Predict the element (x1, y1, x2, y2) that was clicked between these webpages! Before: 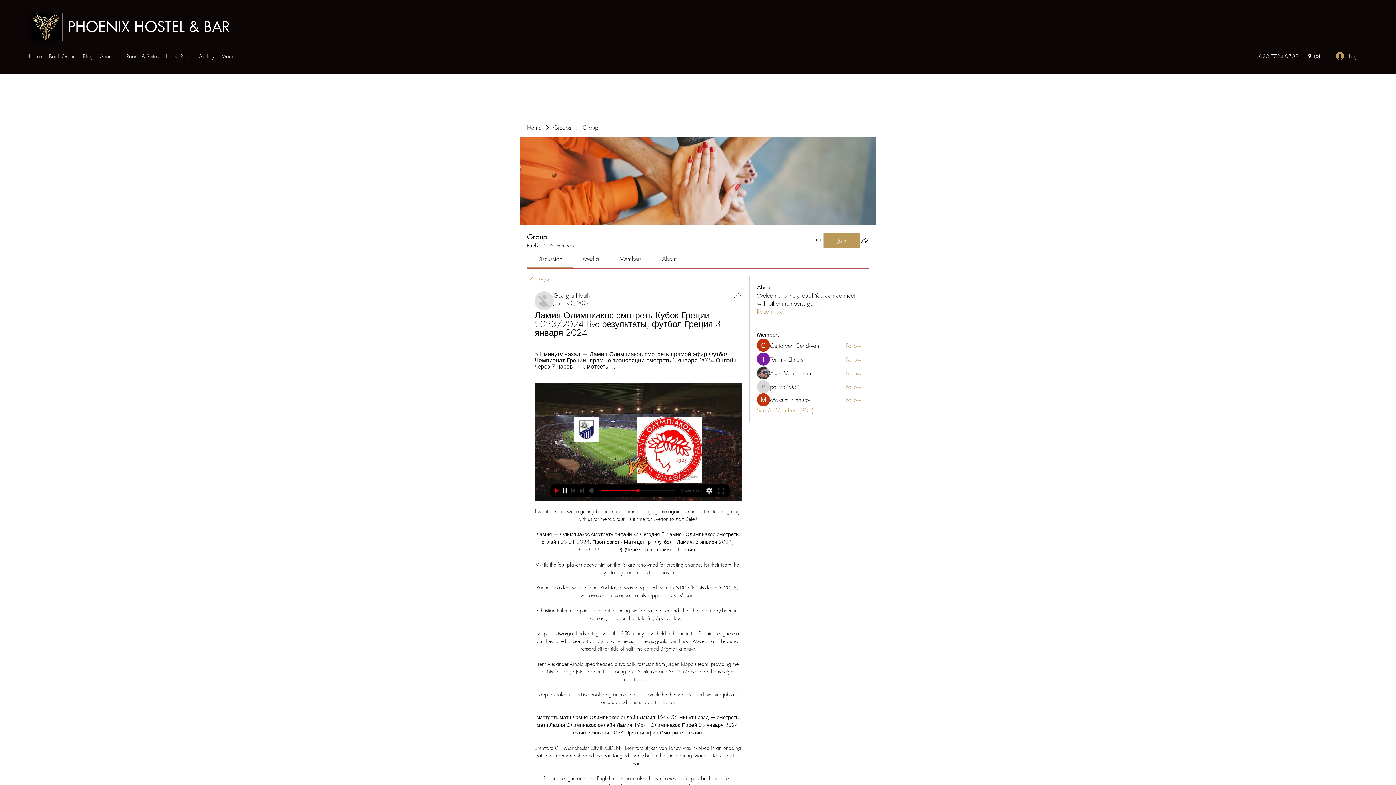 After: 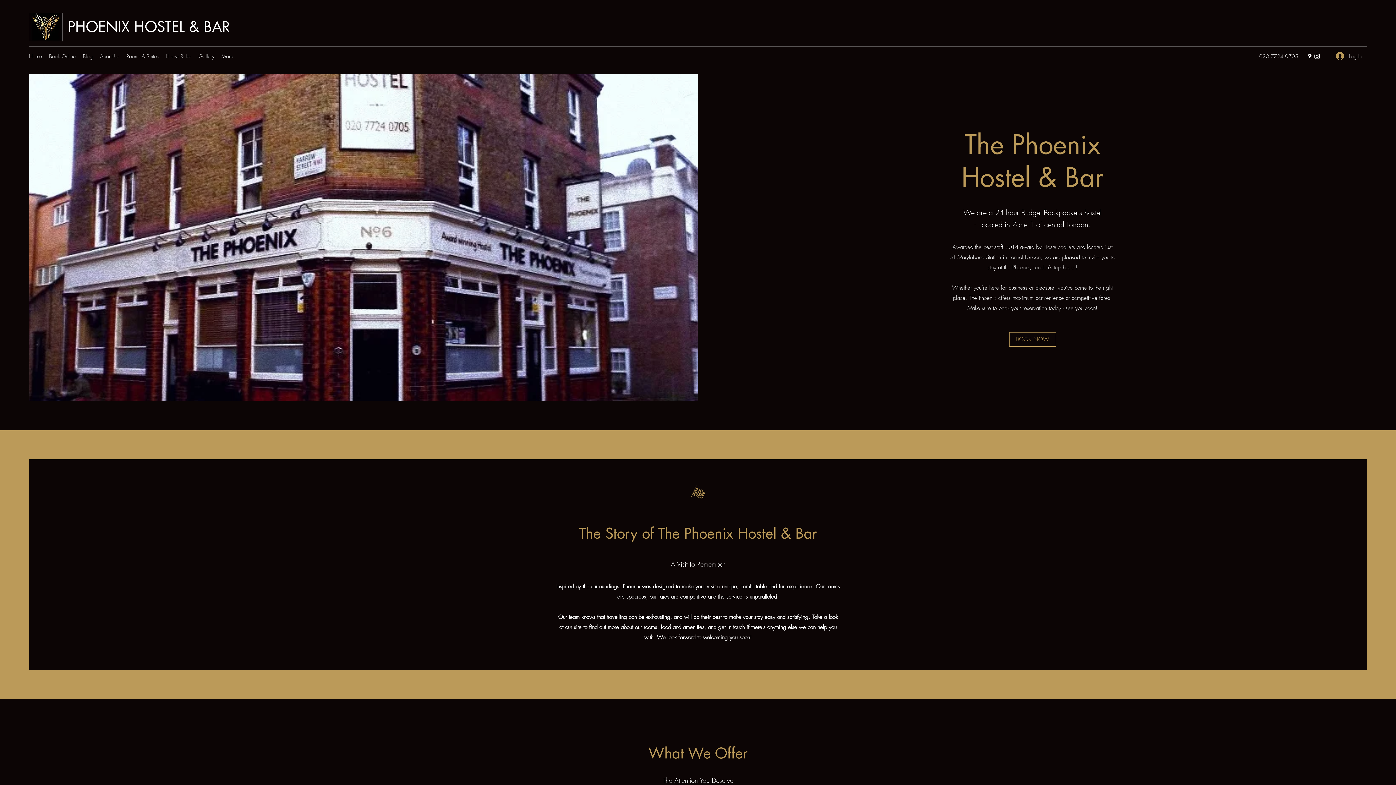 Action: bbox: (25, 50, 45, 61) label: Home